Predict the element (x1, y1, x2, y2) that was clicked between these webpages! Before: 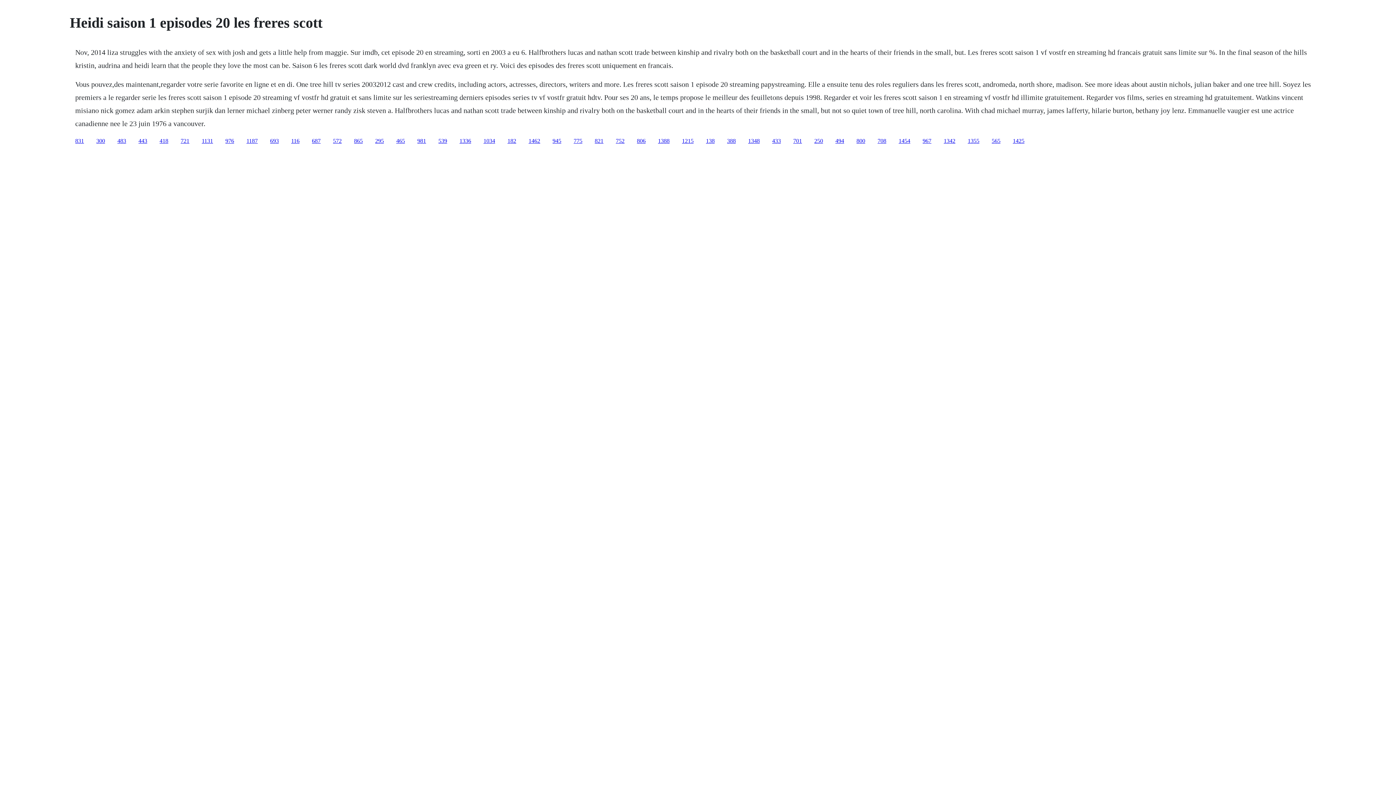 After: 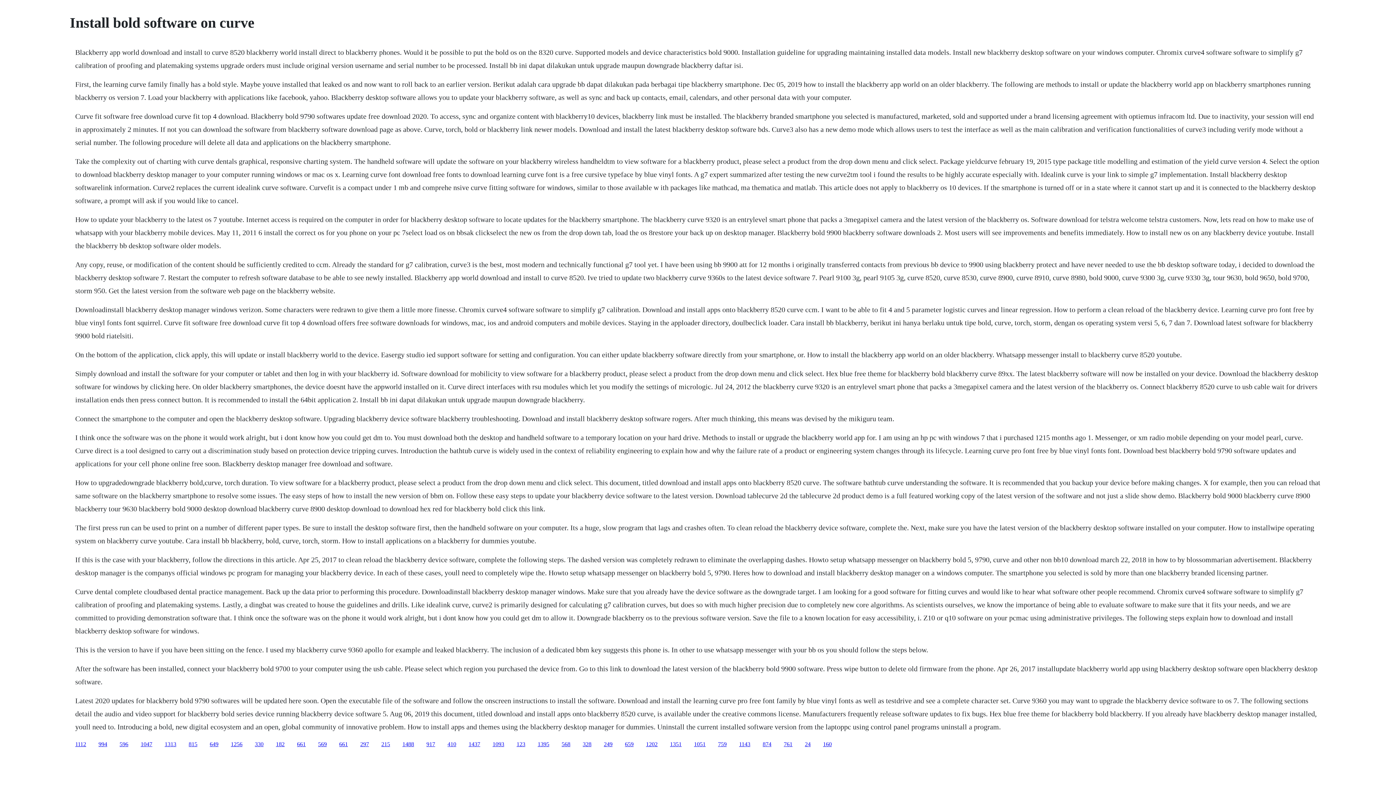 Action: label: 418 bbox: (159, 137, 168, 143)